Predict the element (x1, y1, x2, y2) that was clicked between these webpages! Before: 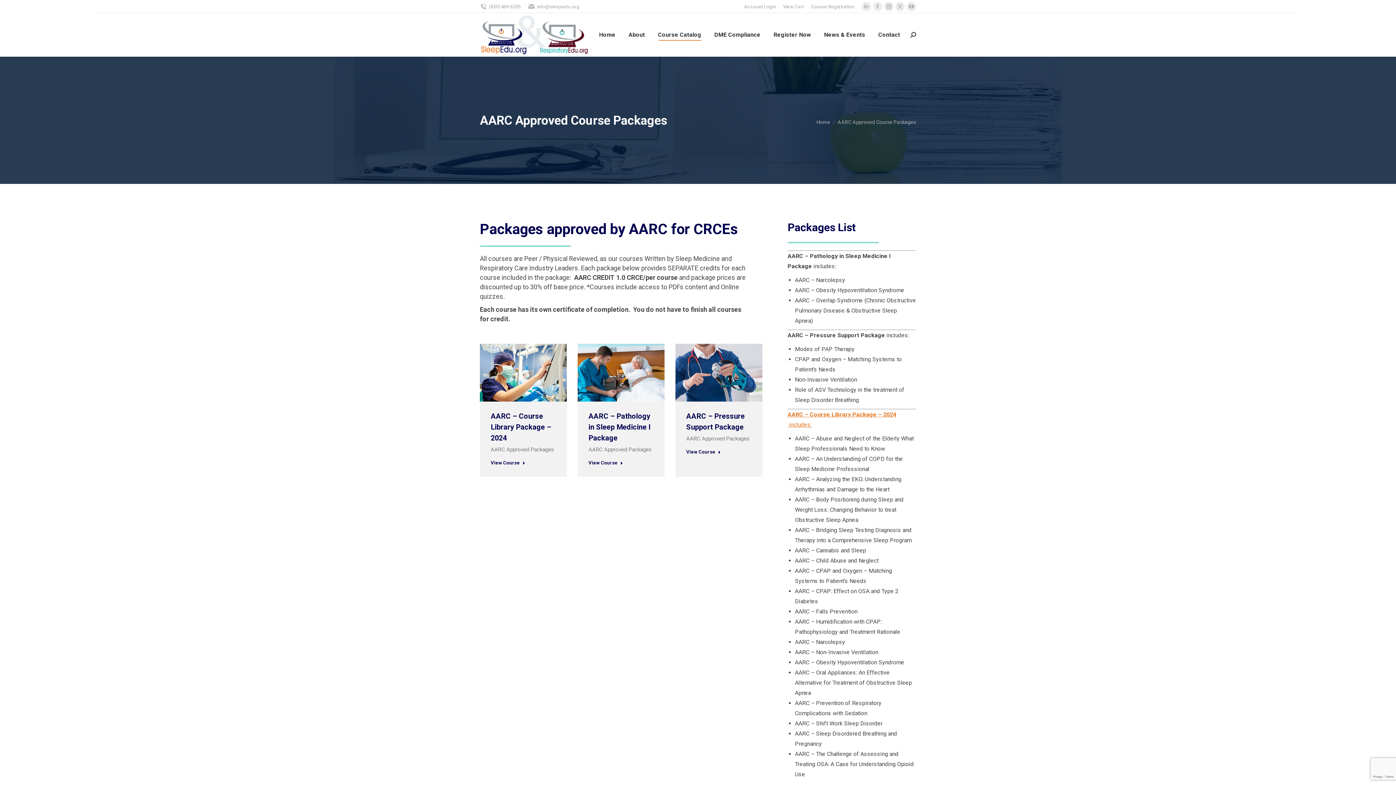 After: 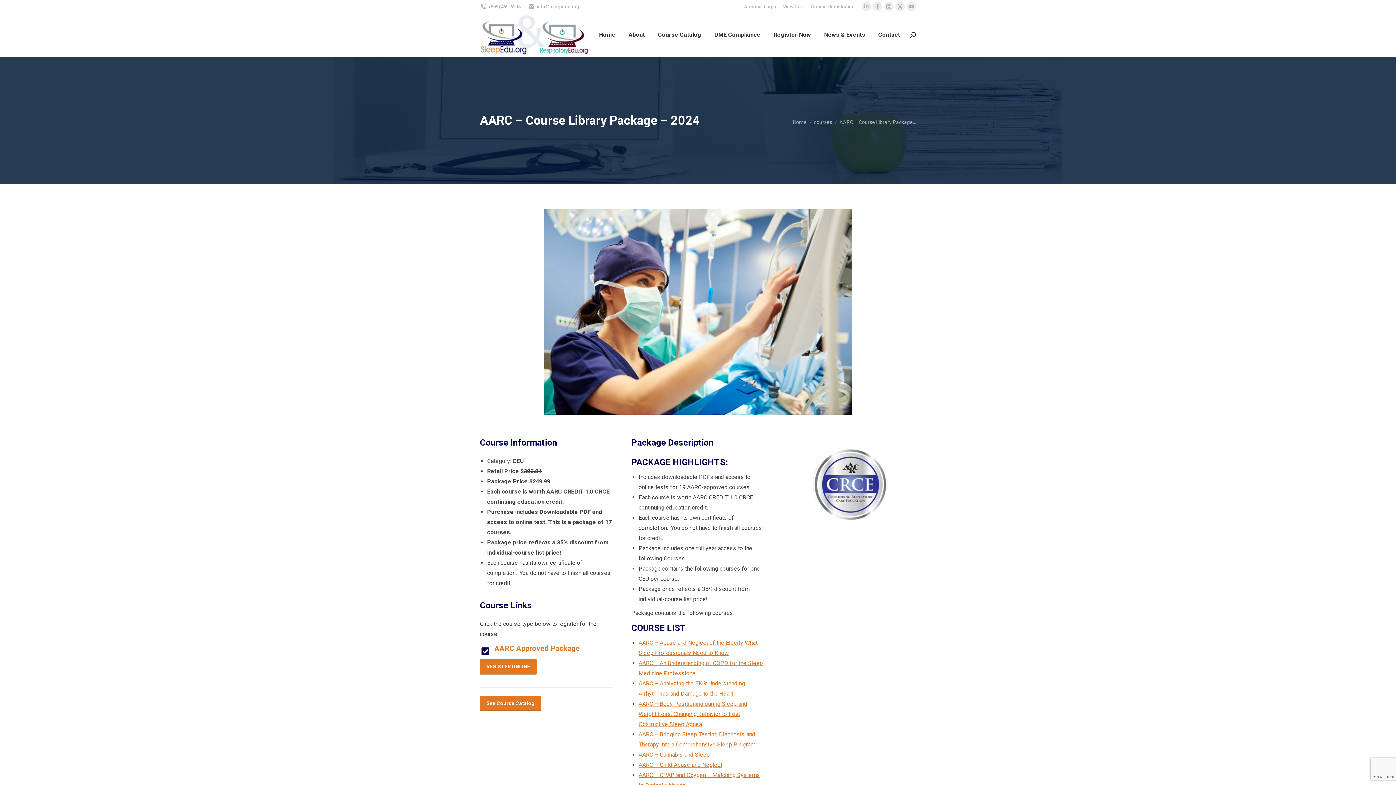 Action: label: View Course bbox: (490, 460, 525, 469)